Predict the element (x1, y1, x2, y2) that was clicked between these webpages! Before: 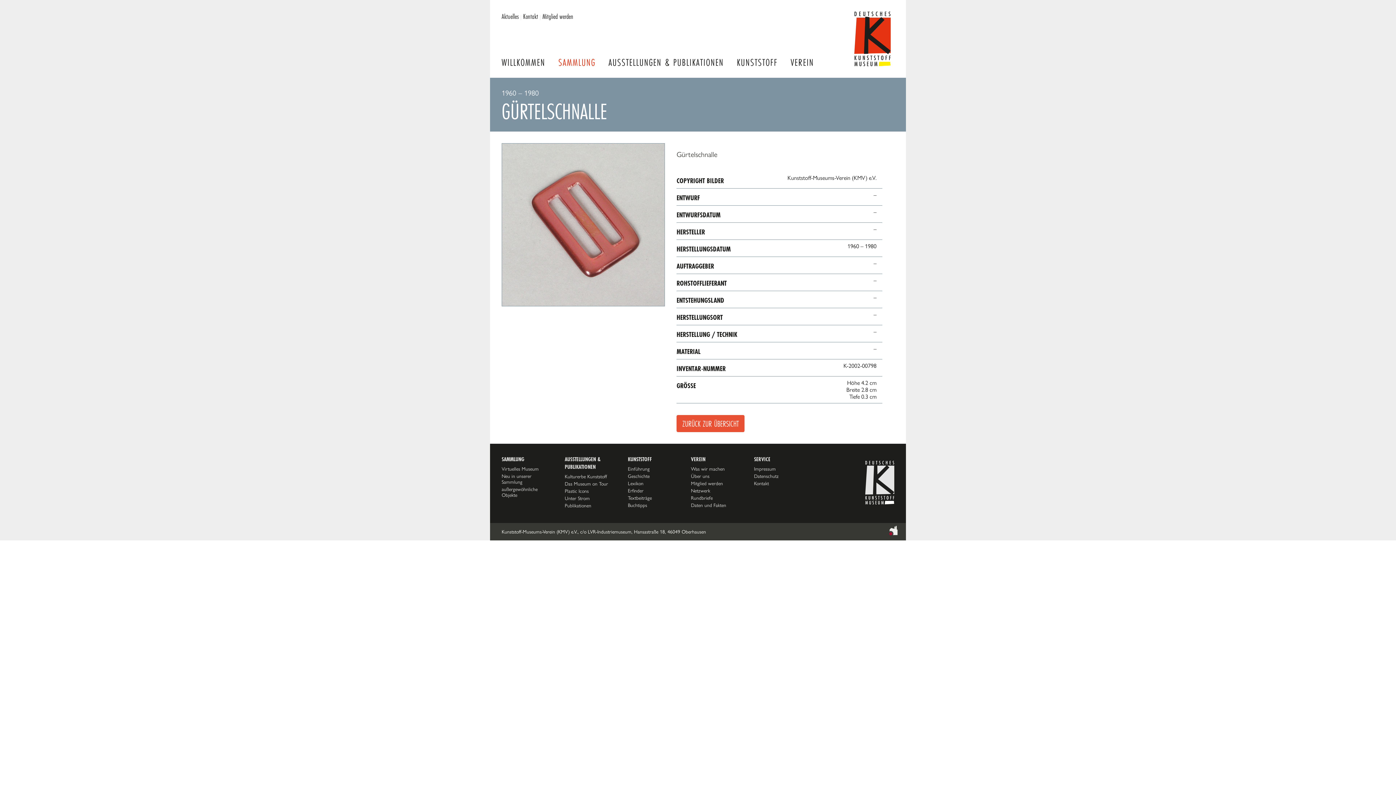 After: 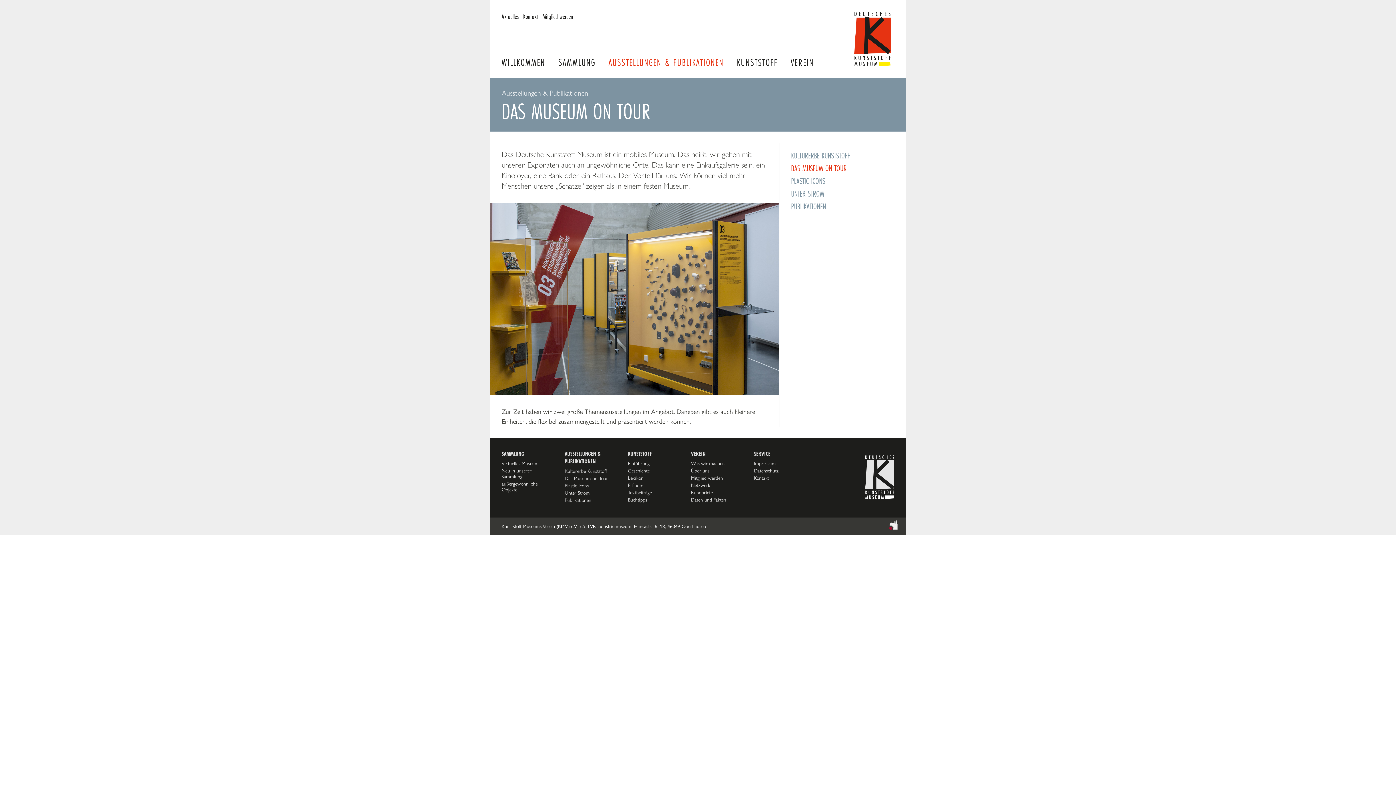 Action: bbox: (564, 481, 608, 486) label: Das Museum on Tour